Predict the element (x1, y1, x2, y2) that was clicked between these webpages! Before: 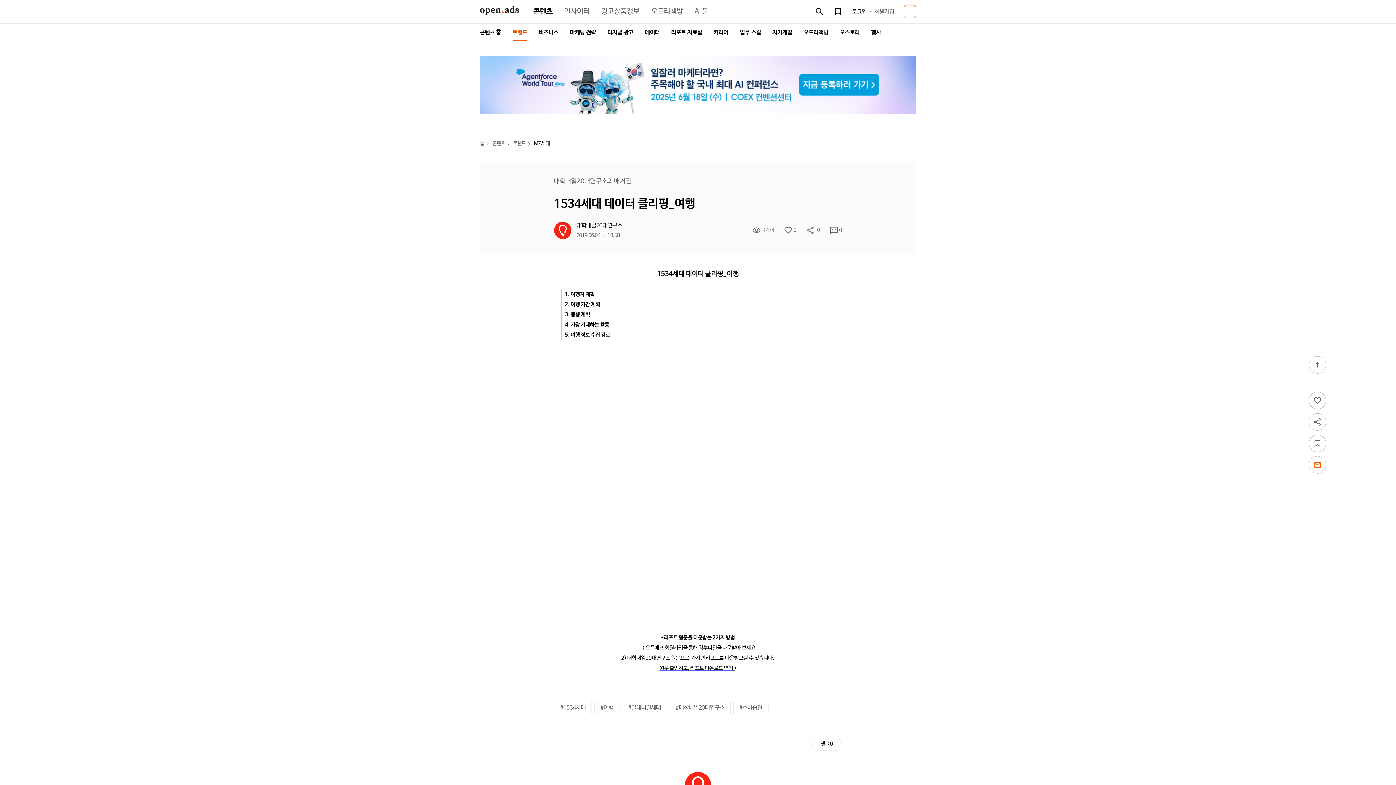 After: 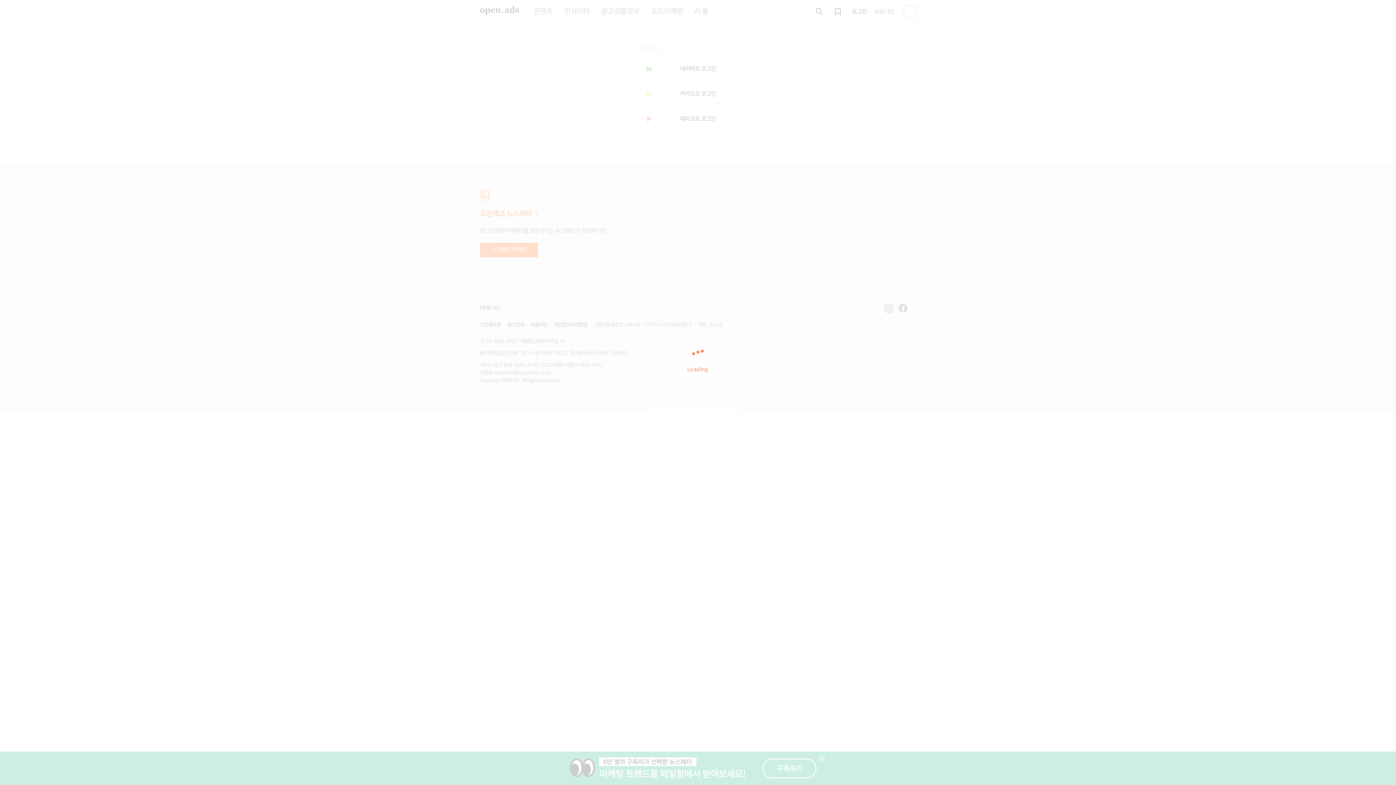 Action: bbox: (852, 8, 866, 15) label: 로그인